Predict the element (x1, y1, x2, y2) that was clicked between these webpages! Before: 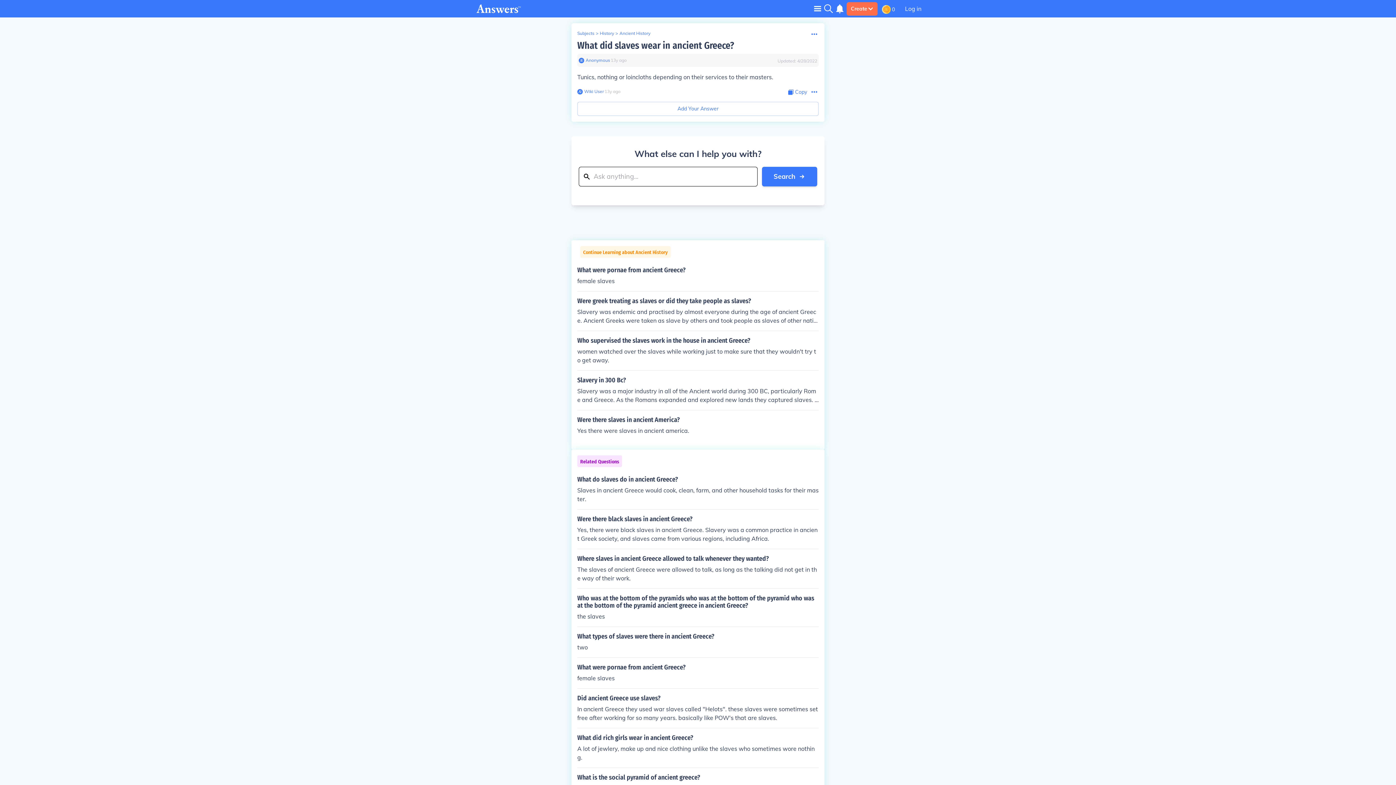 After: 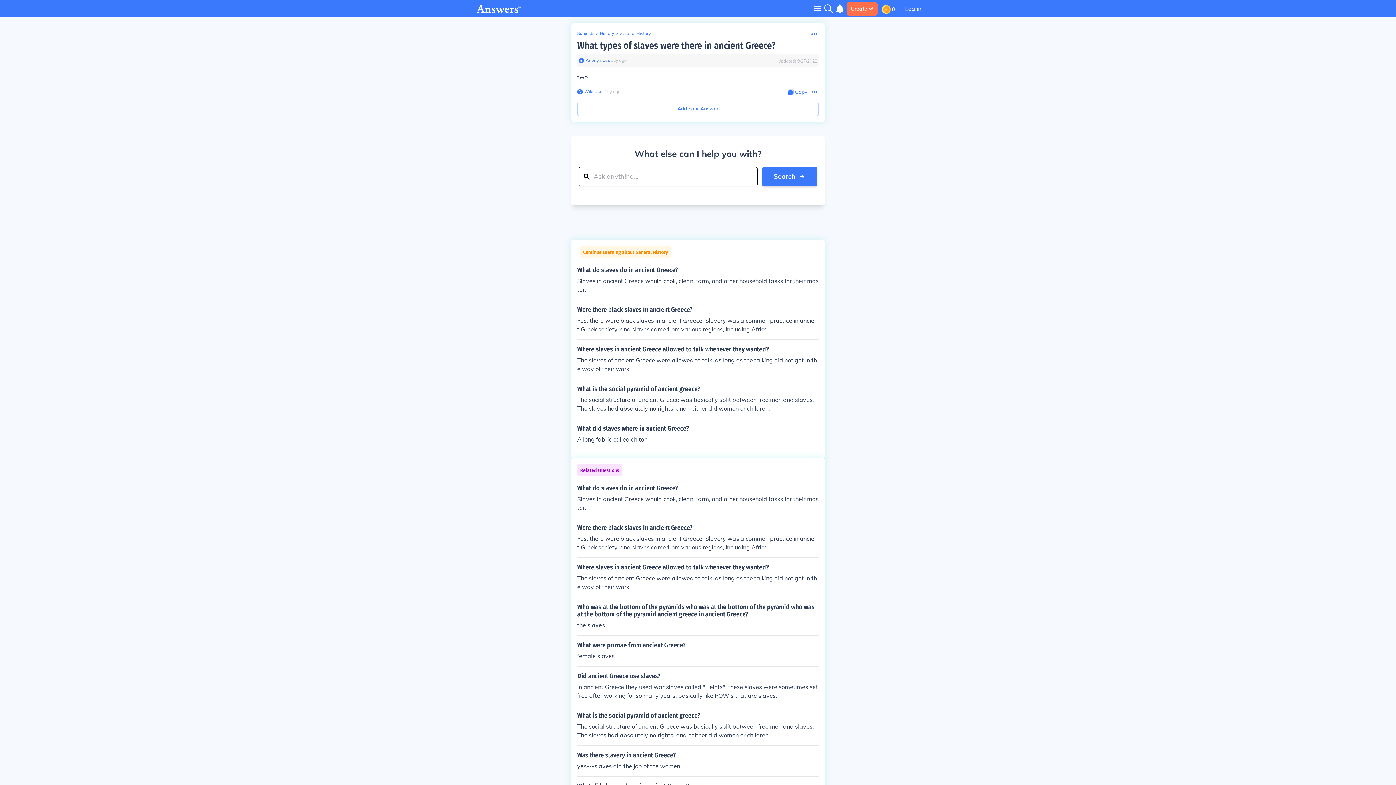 Action: bbox: (577, 633, 818, 652) label: What types of slaves were there in ancient Greece?

two